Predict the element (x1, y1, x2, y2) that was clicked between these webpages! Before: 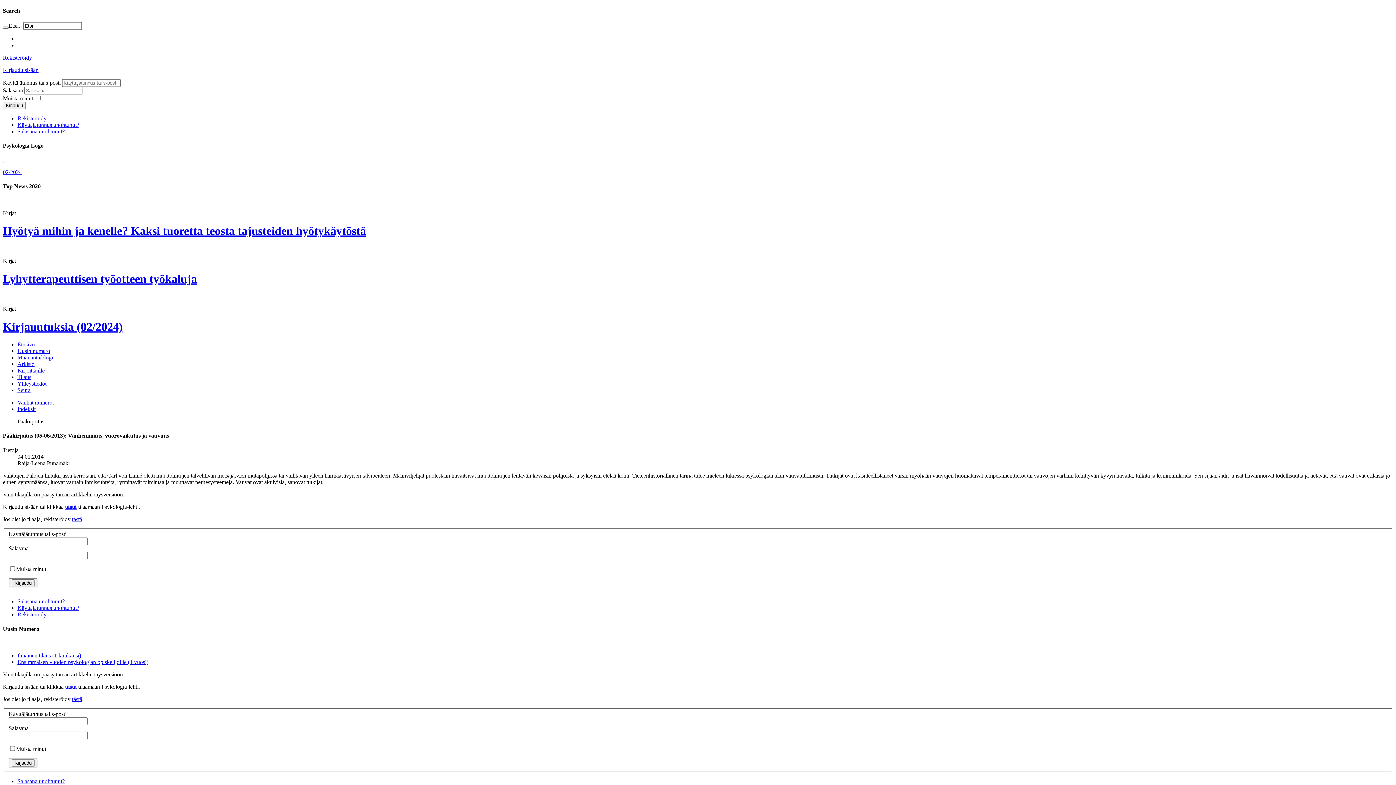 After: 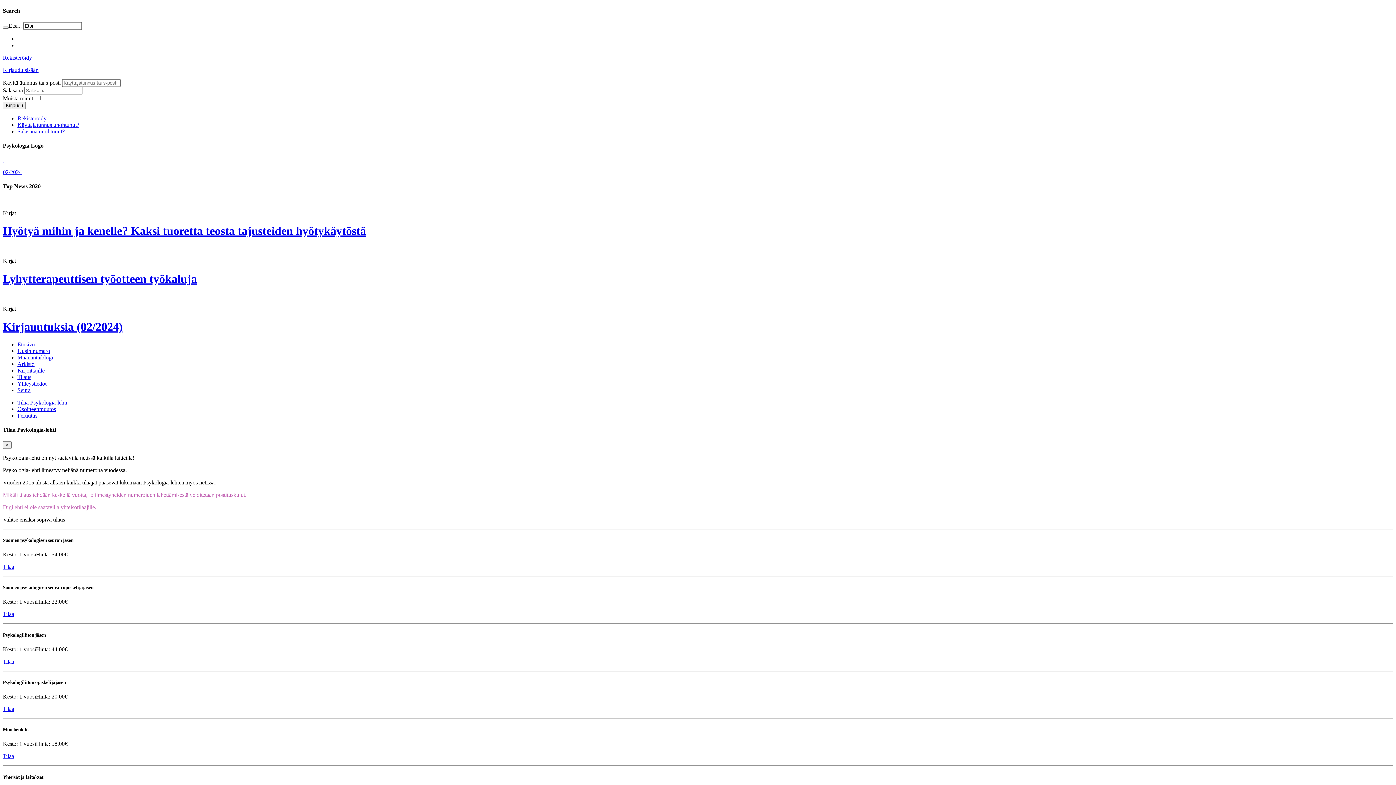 Action: label: tästä bbox: (65, 683, 76, 690)